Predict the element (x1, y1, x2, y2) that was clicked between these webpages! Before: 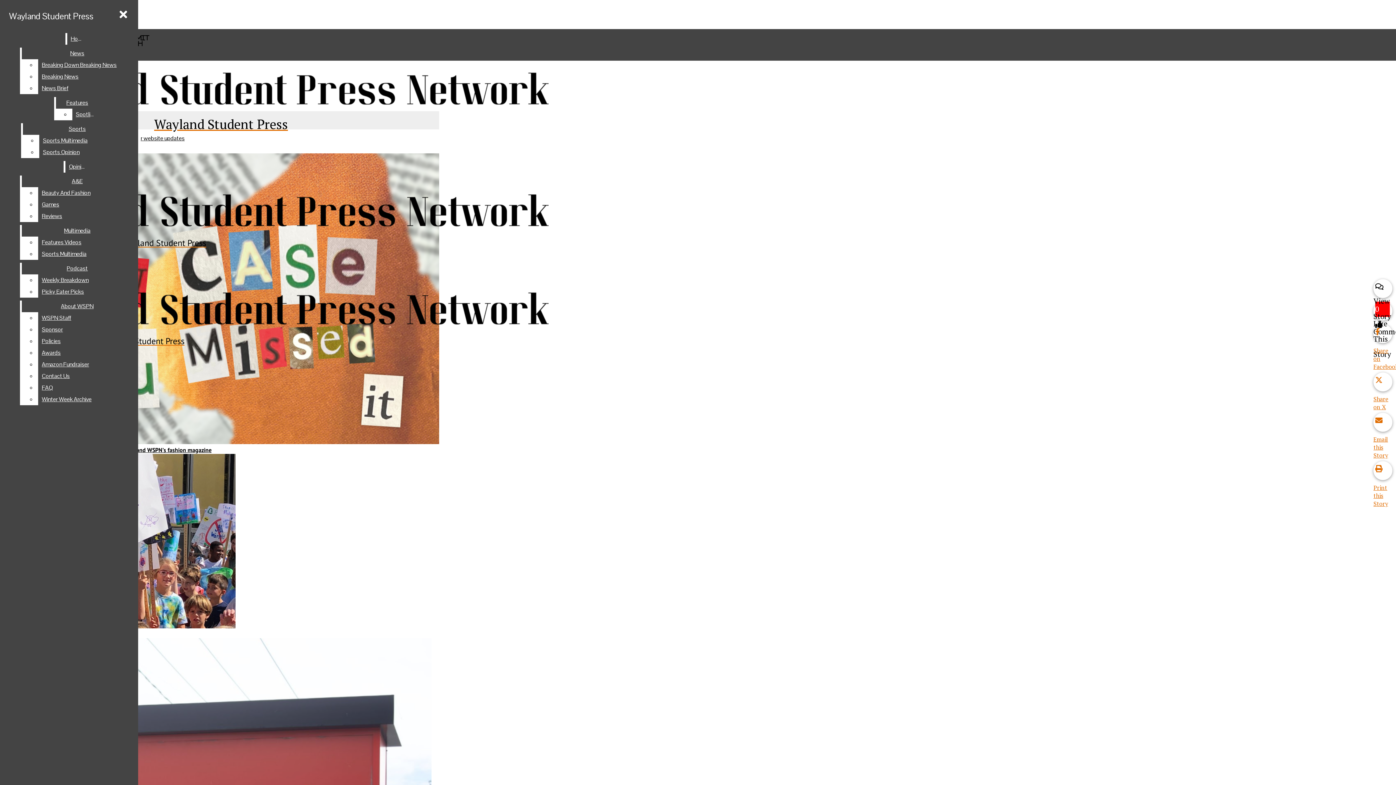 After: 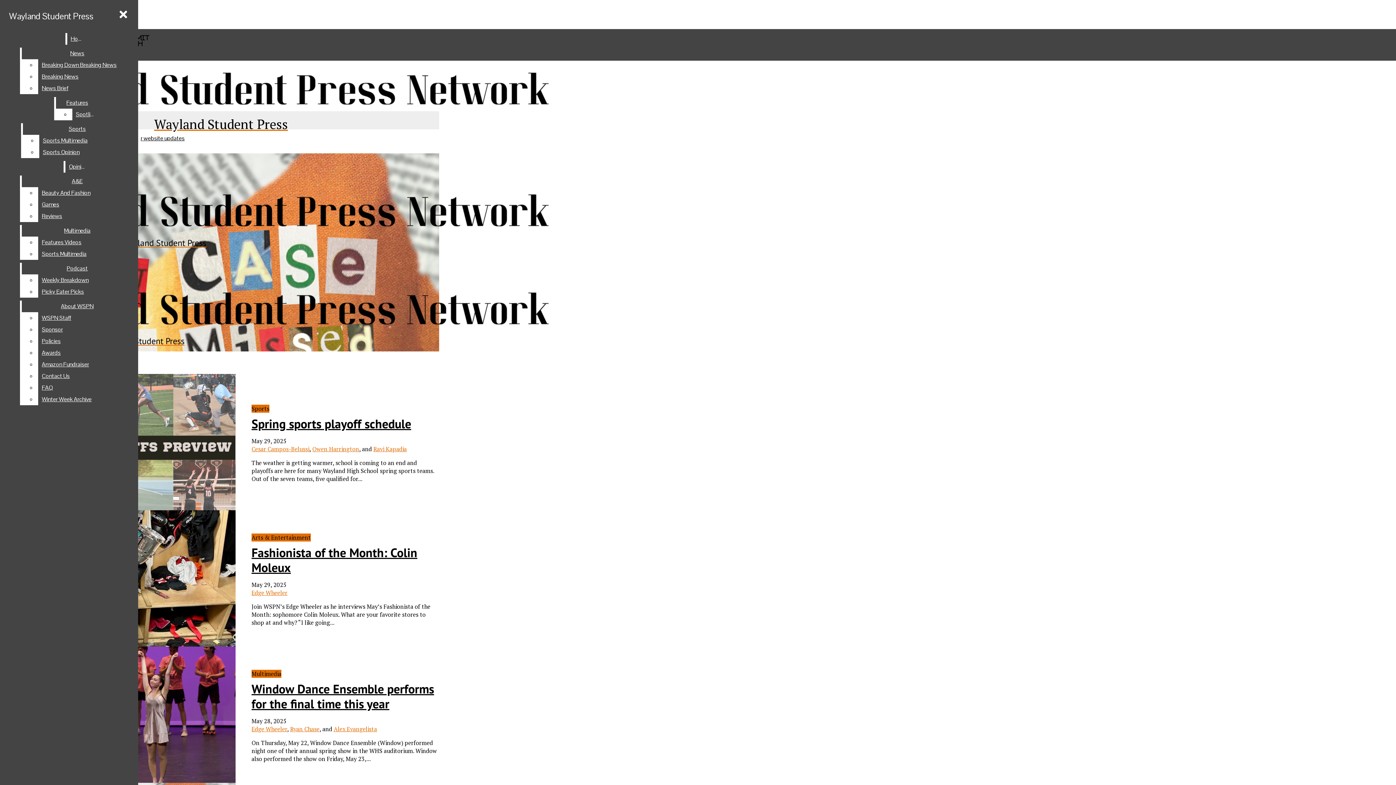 Action: label: Wayland Student Press bbox: (5, 6, 97, 25)